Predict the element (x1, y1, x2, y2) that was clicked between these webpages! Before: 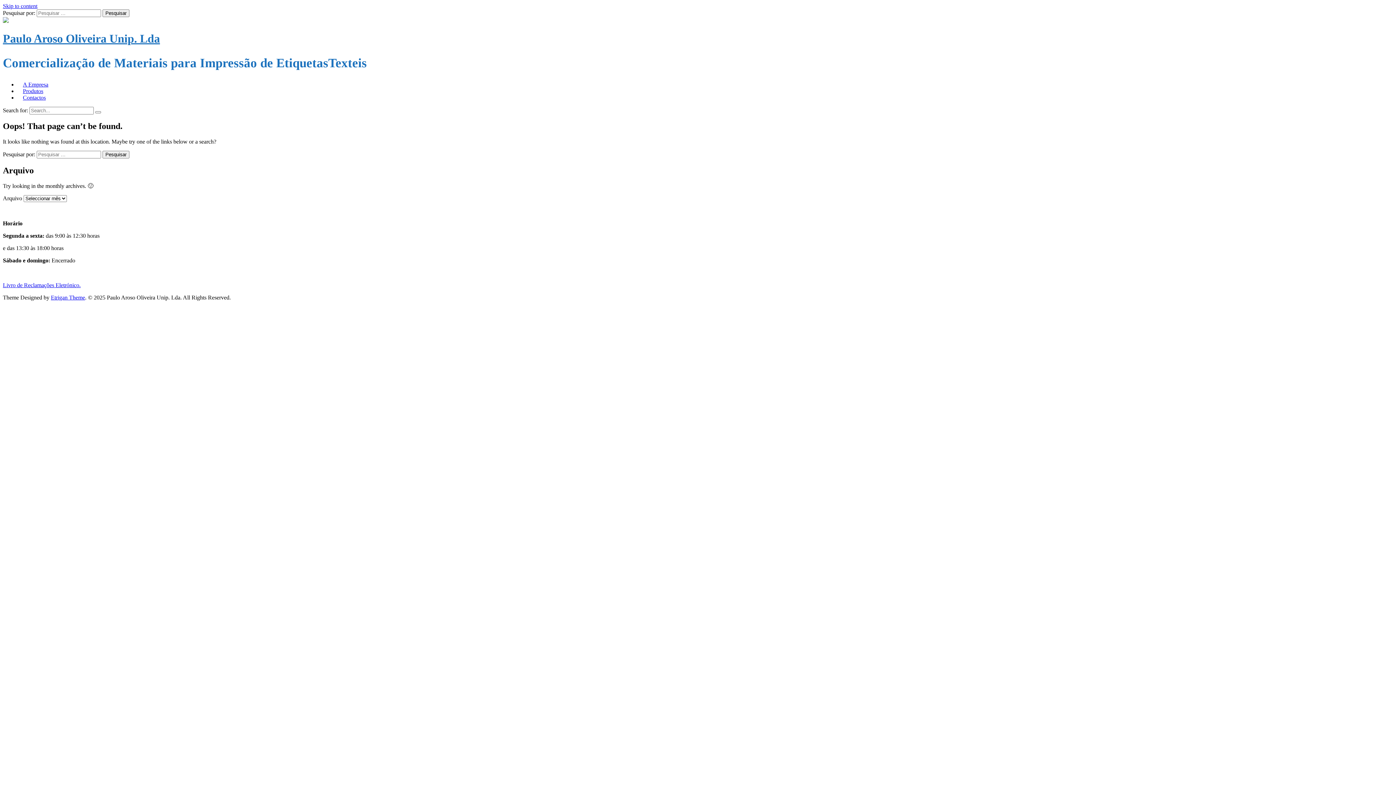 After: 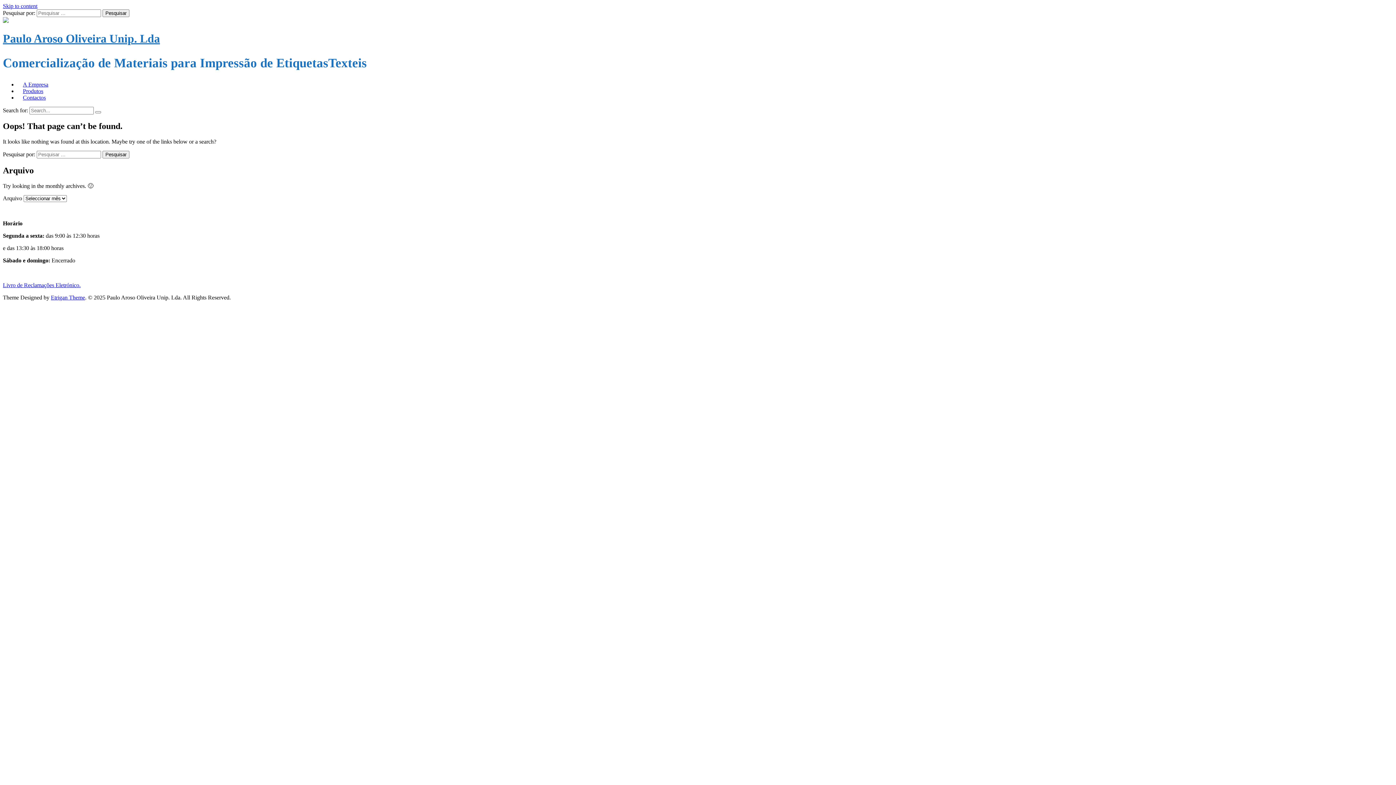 Action: bbox: (50, 294, 85, 300) label: Etrigan Theme